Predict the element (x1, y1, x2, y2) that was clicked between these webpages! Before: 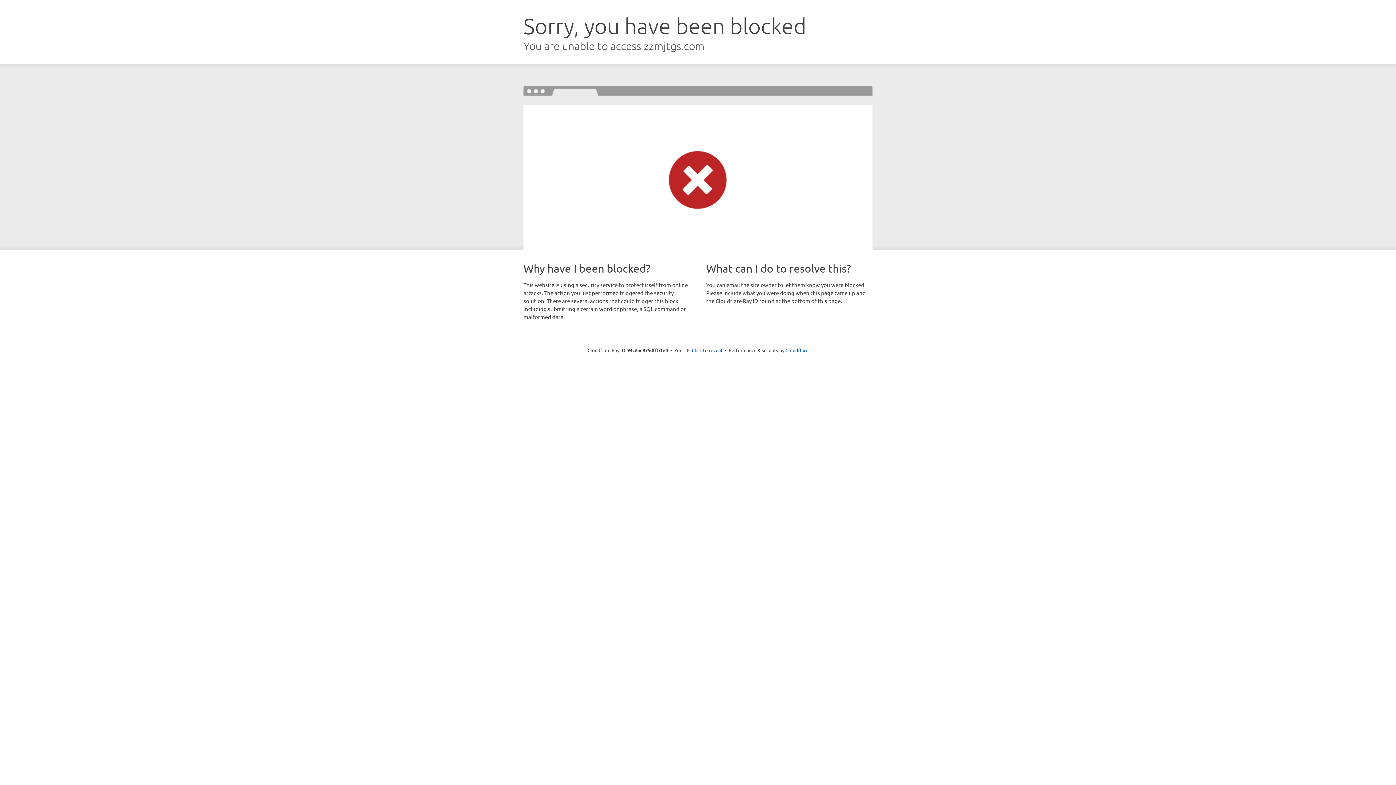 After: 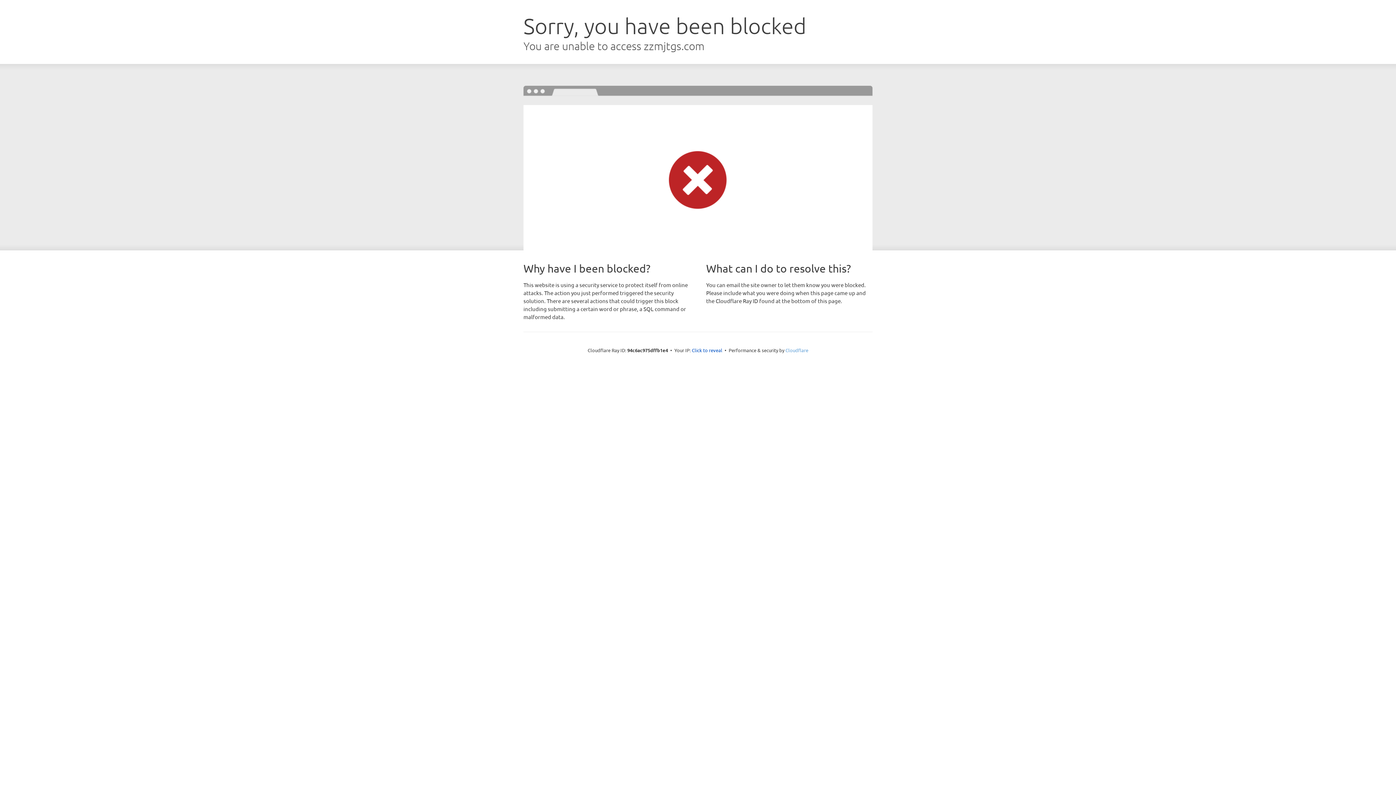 Action: bbox: (785, 347, 808, 353) label: Cloudflare